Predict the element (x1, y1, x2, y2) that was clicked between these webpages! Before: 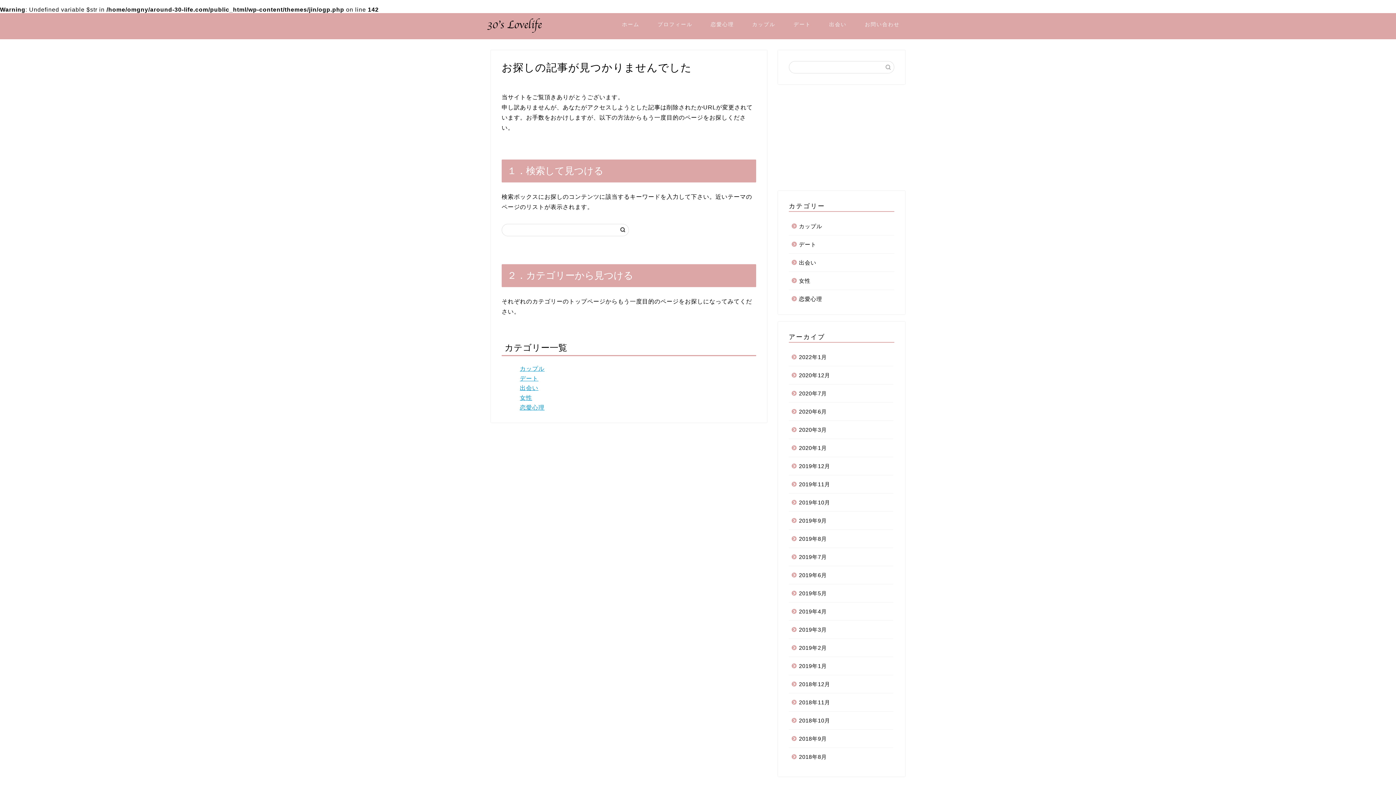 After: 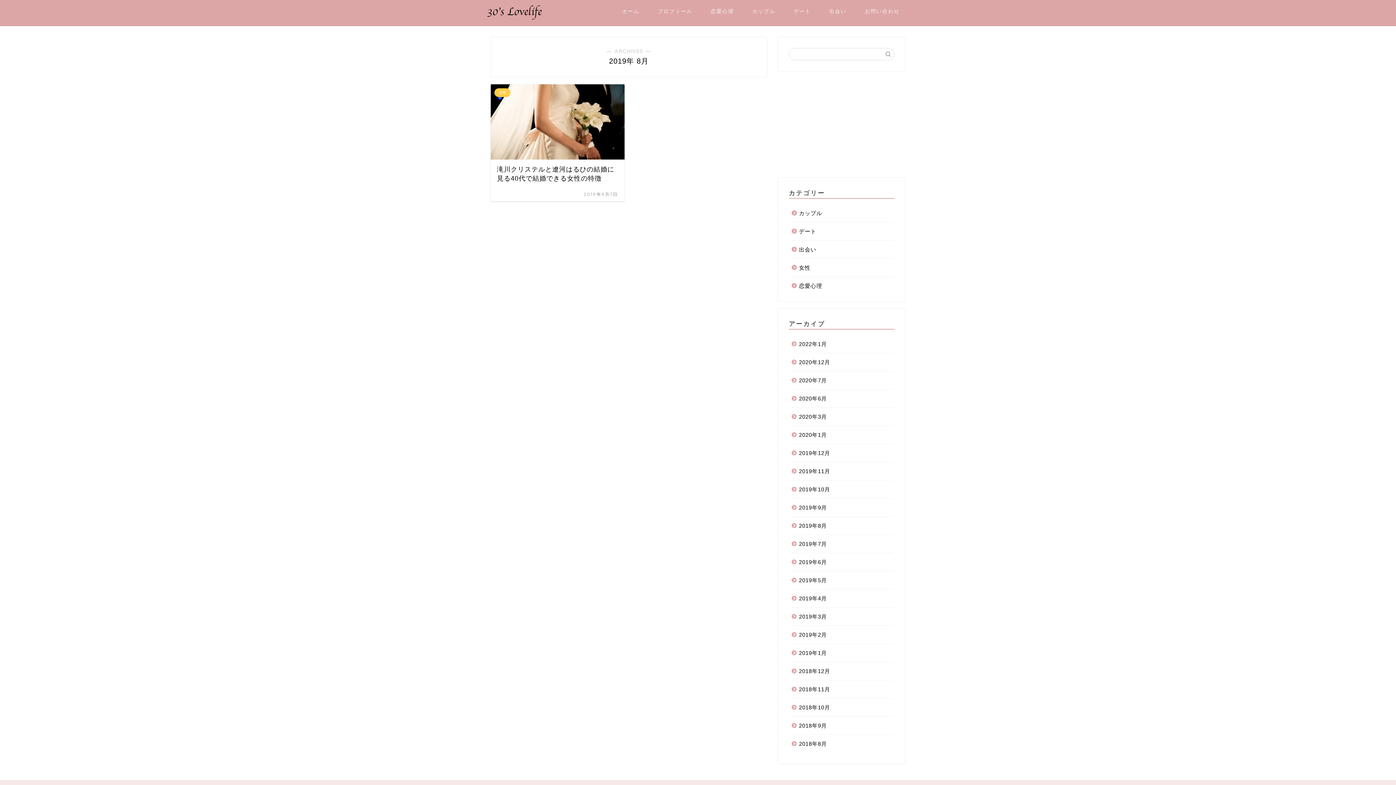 Action: bbox: (789, 530, 893, 548) label: 2019年8月